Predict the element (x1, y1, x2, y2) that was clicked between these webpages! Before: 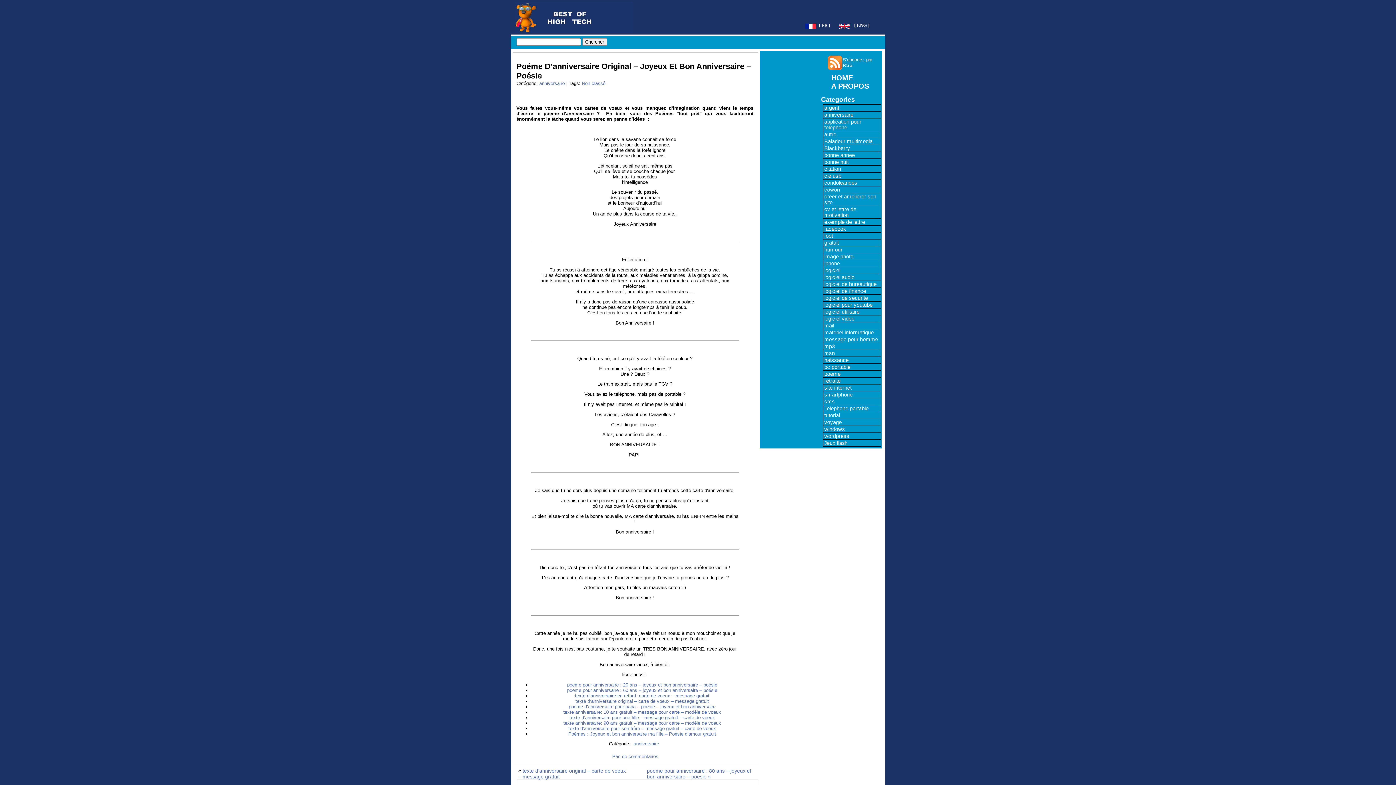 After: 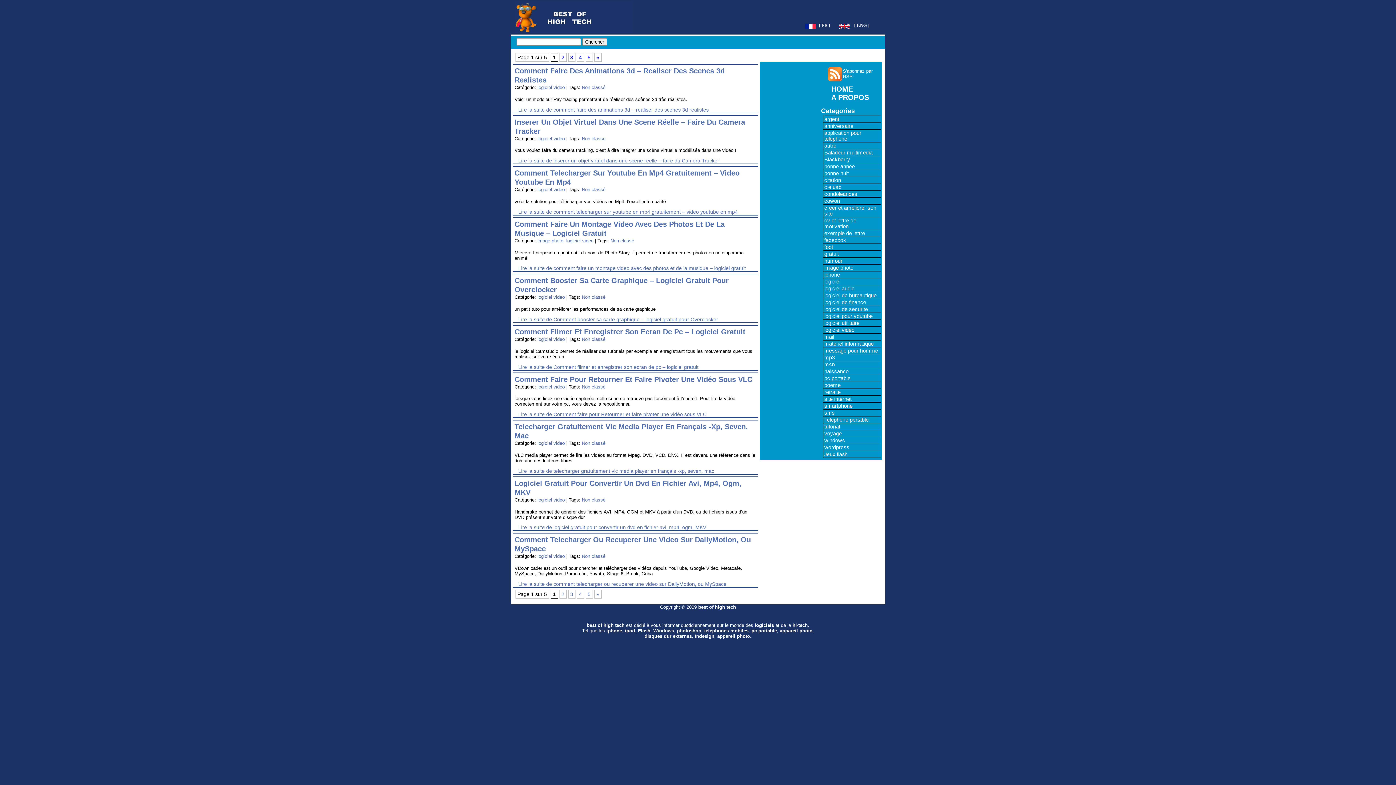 Action: bbox: (823, 315, 881, 322) label: logiciel video